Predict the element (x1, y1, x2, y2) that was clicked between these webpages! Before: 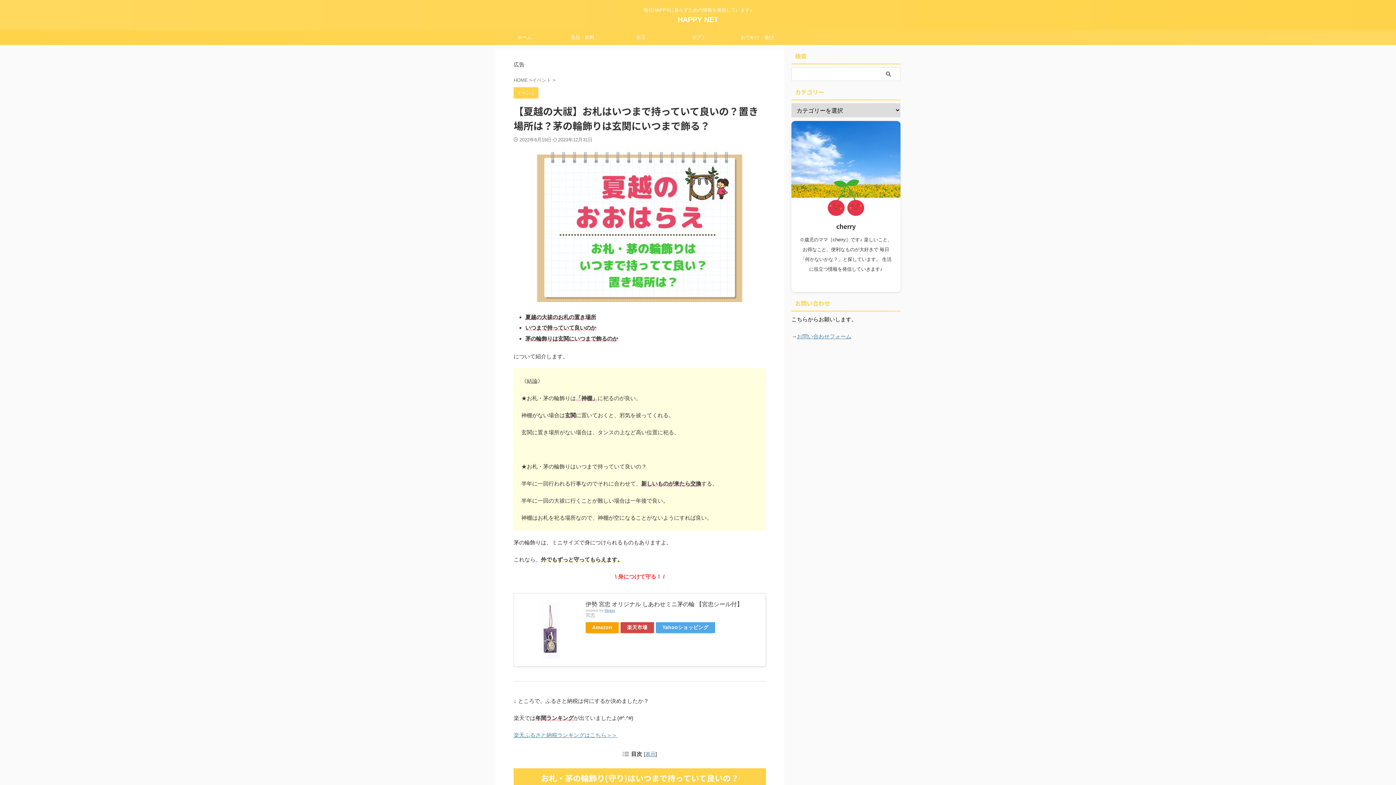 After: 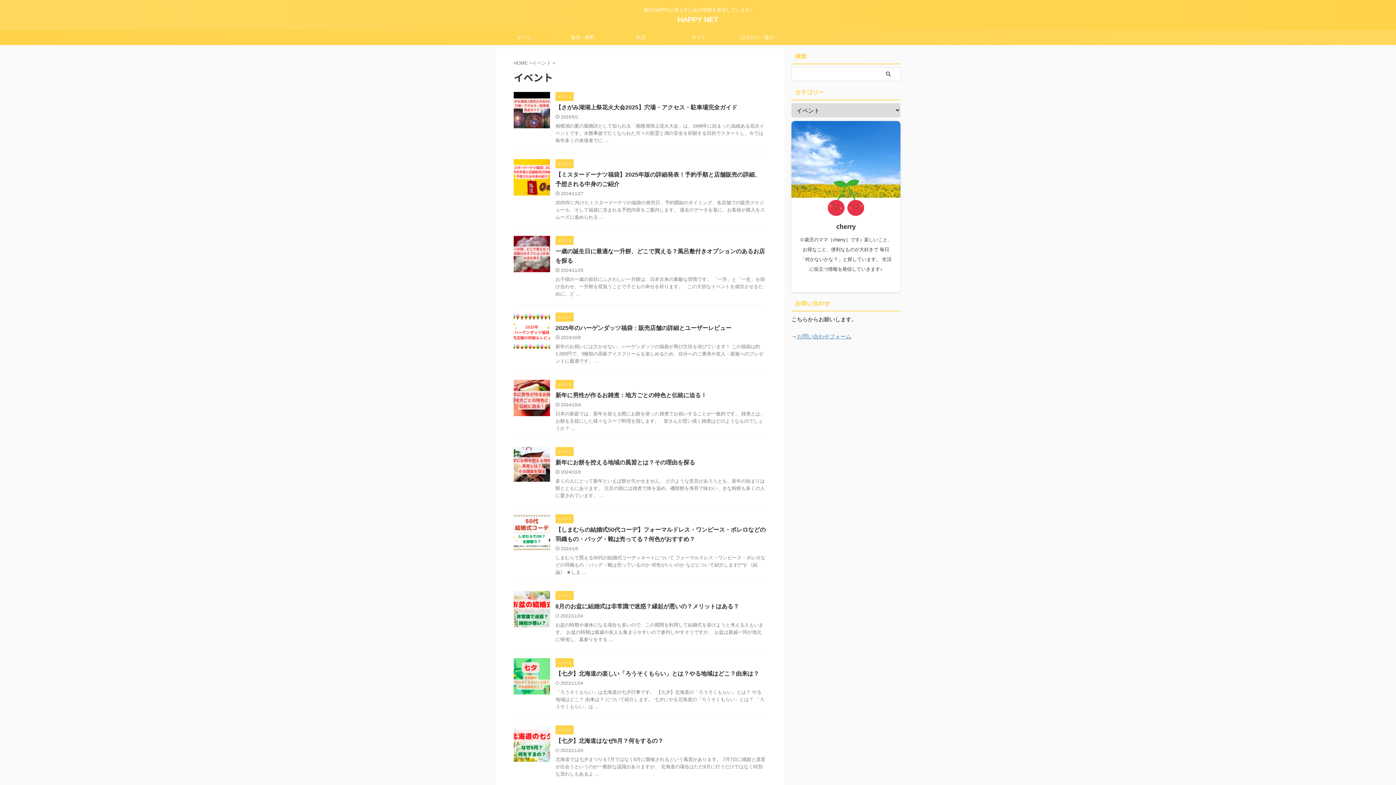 Action: label: イベント  bbox: (532, 77, 552, 82)